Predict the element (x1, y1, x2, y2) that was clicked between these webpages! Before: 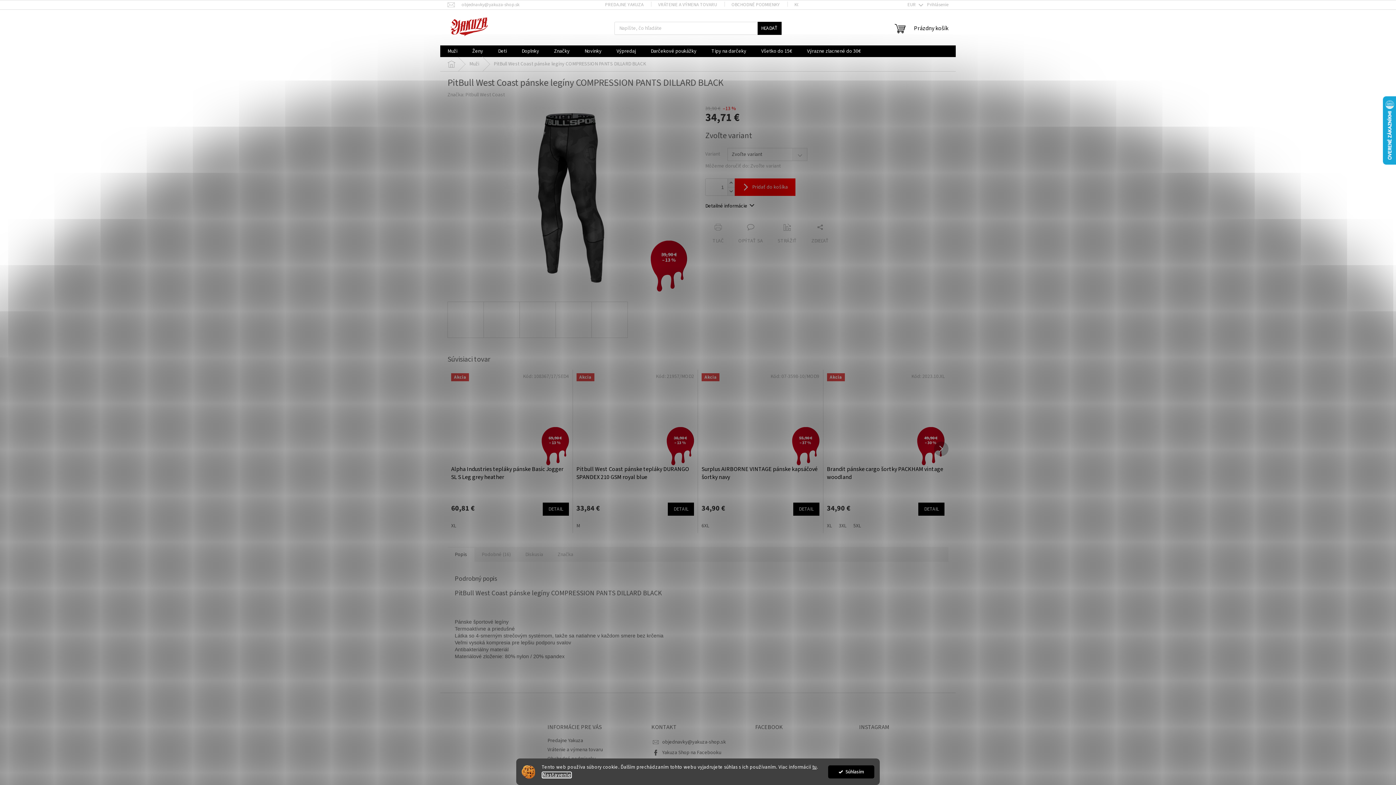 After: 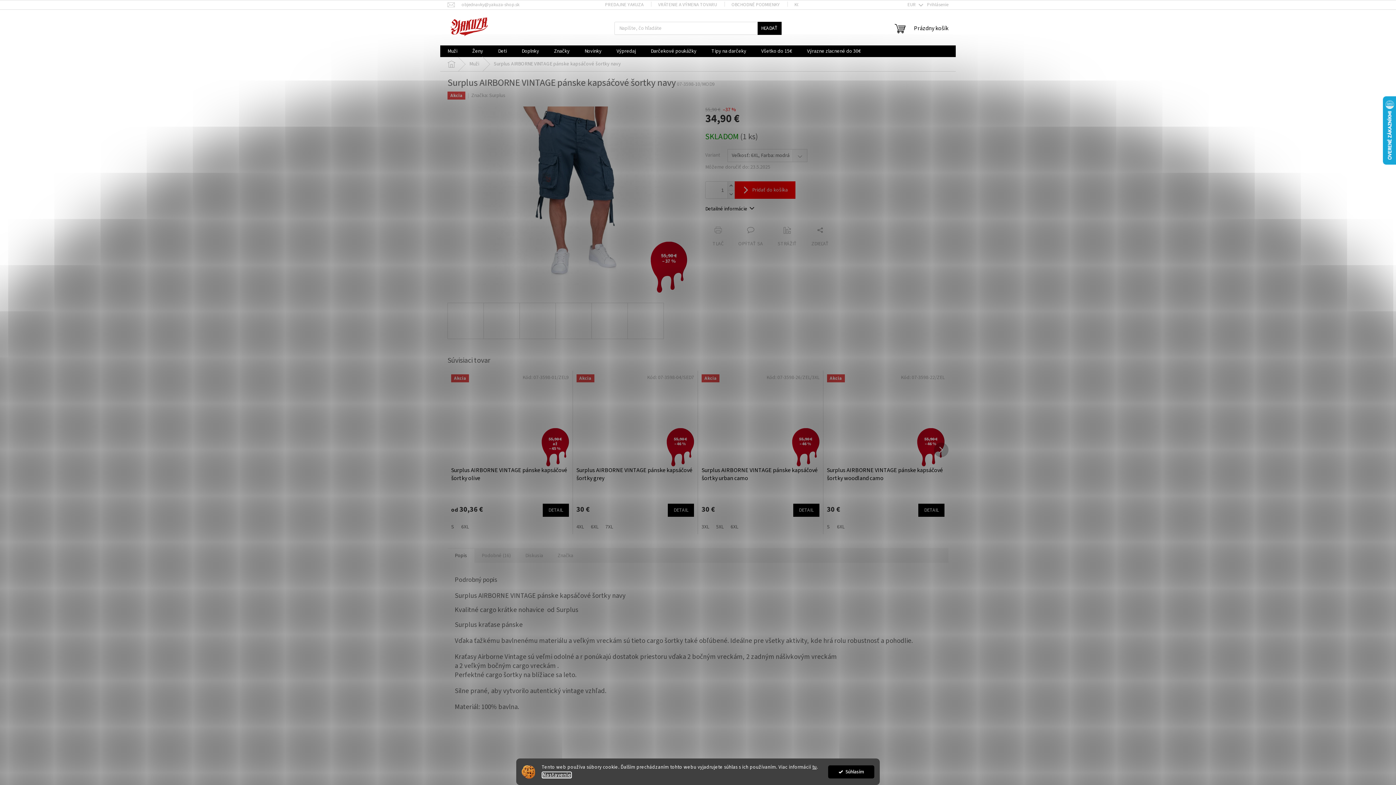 Action: bbox: (793, 502, 819, 515) label: DETAIL